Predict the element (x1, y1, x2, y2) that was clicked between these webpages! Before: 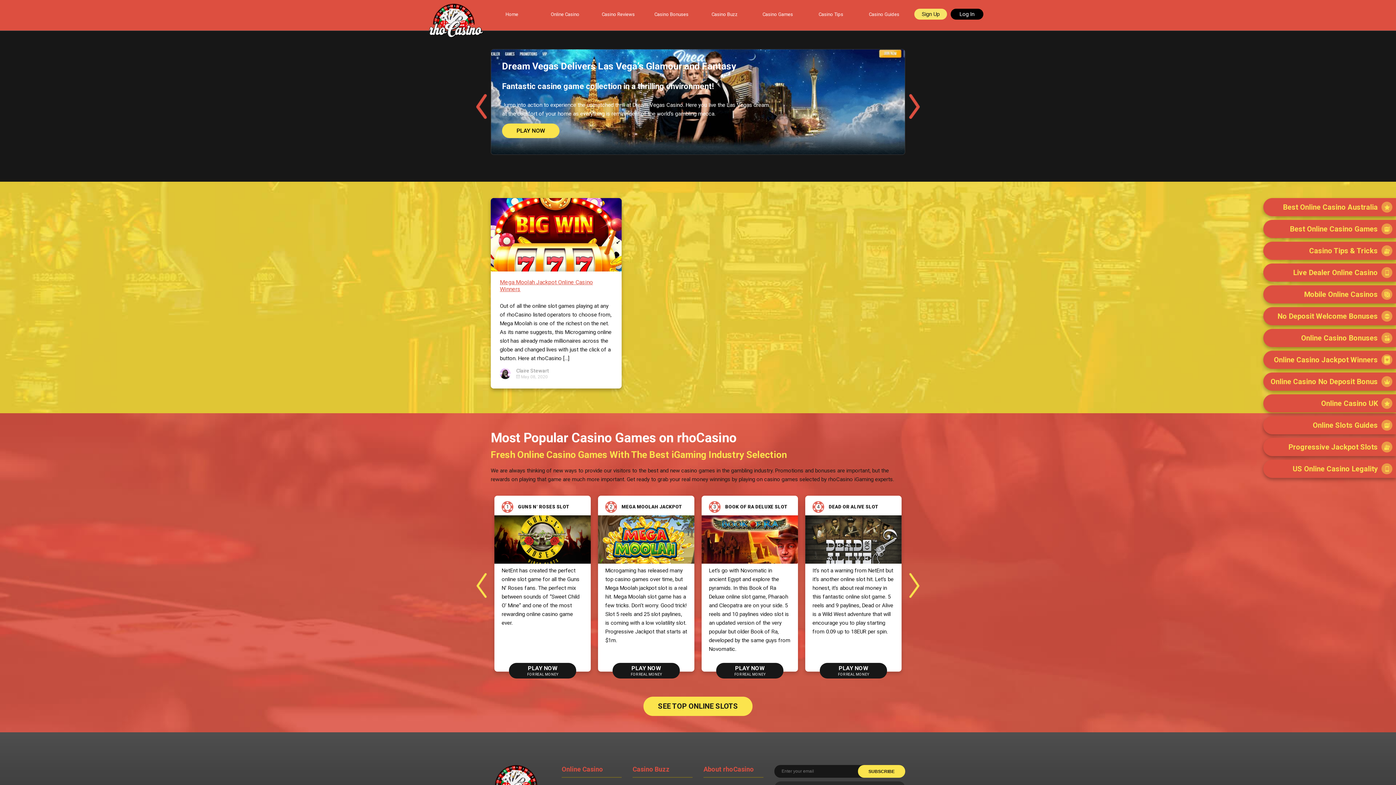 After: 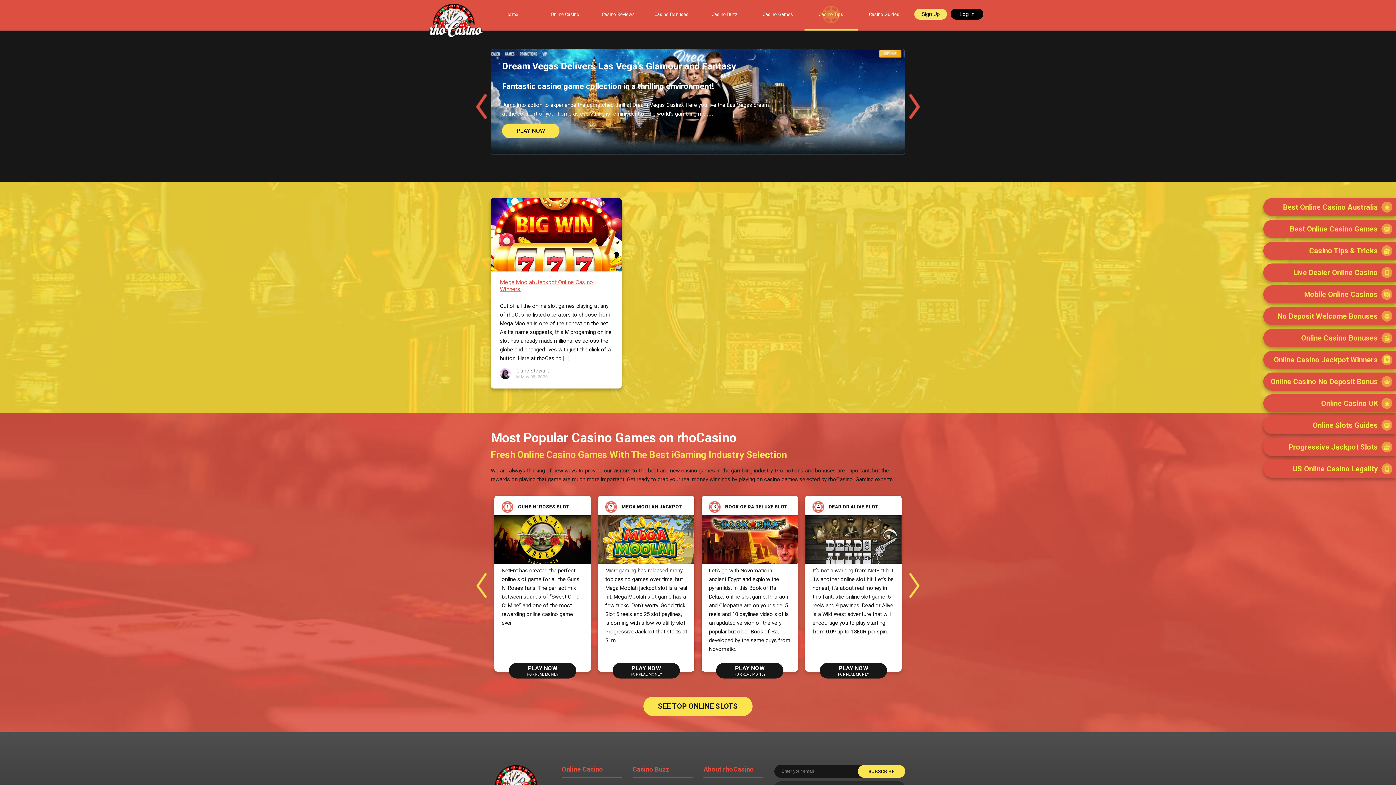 Action: label: Casino Tips bbox: (810, 0, 852, 29)